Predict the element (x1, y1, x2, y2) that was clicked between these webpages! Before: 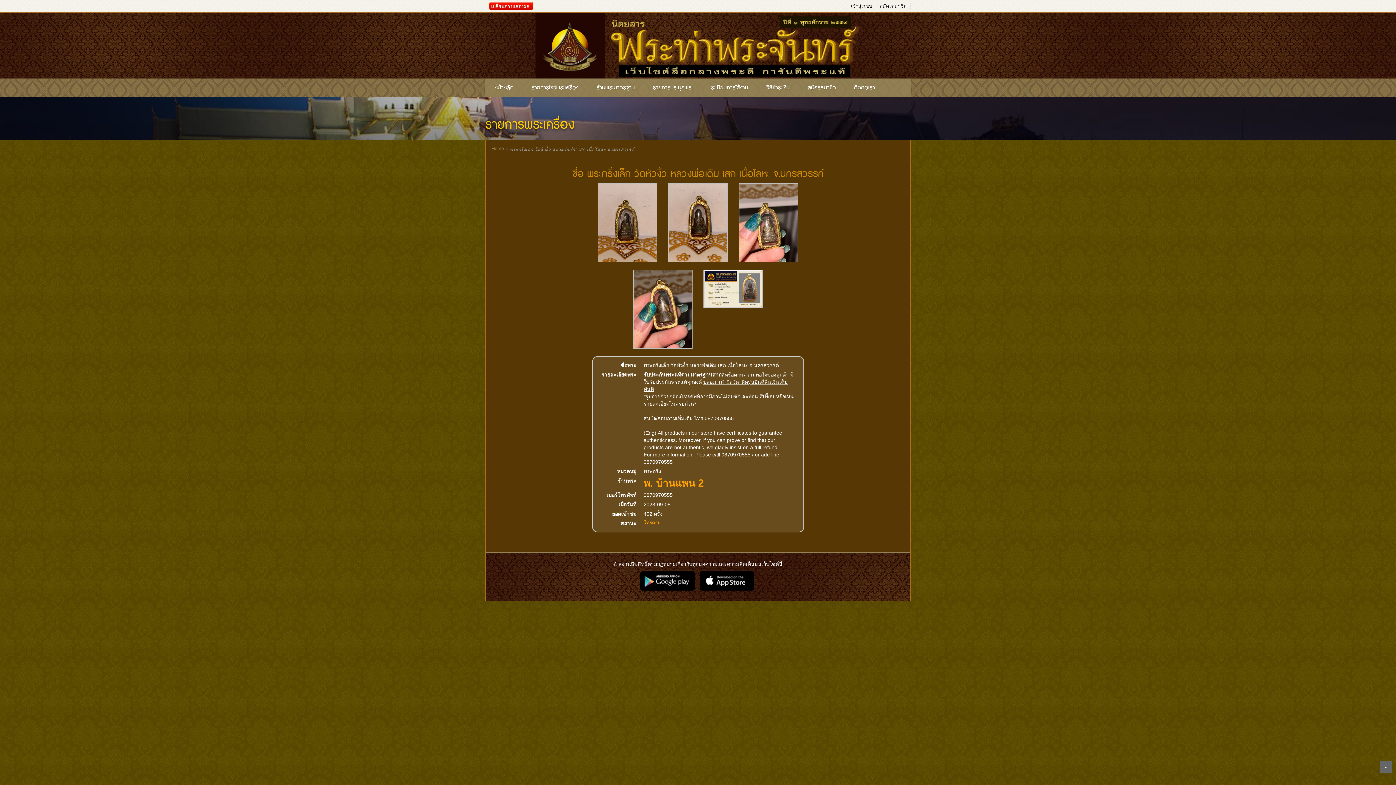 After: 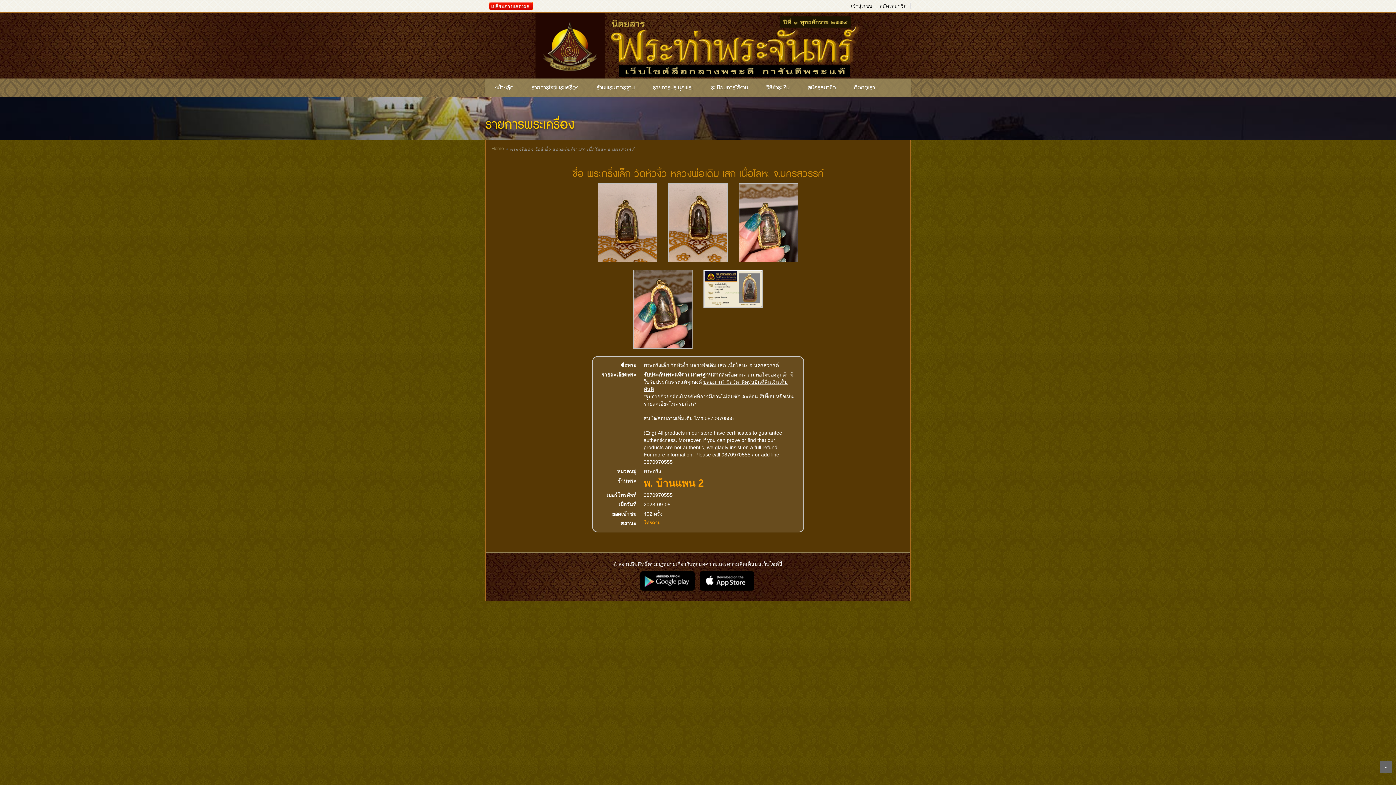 Action: bbox: (640, 572, 694, 578)